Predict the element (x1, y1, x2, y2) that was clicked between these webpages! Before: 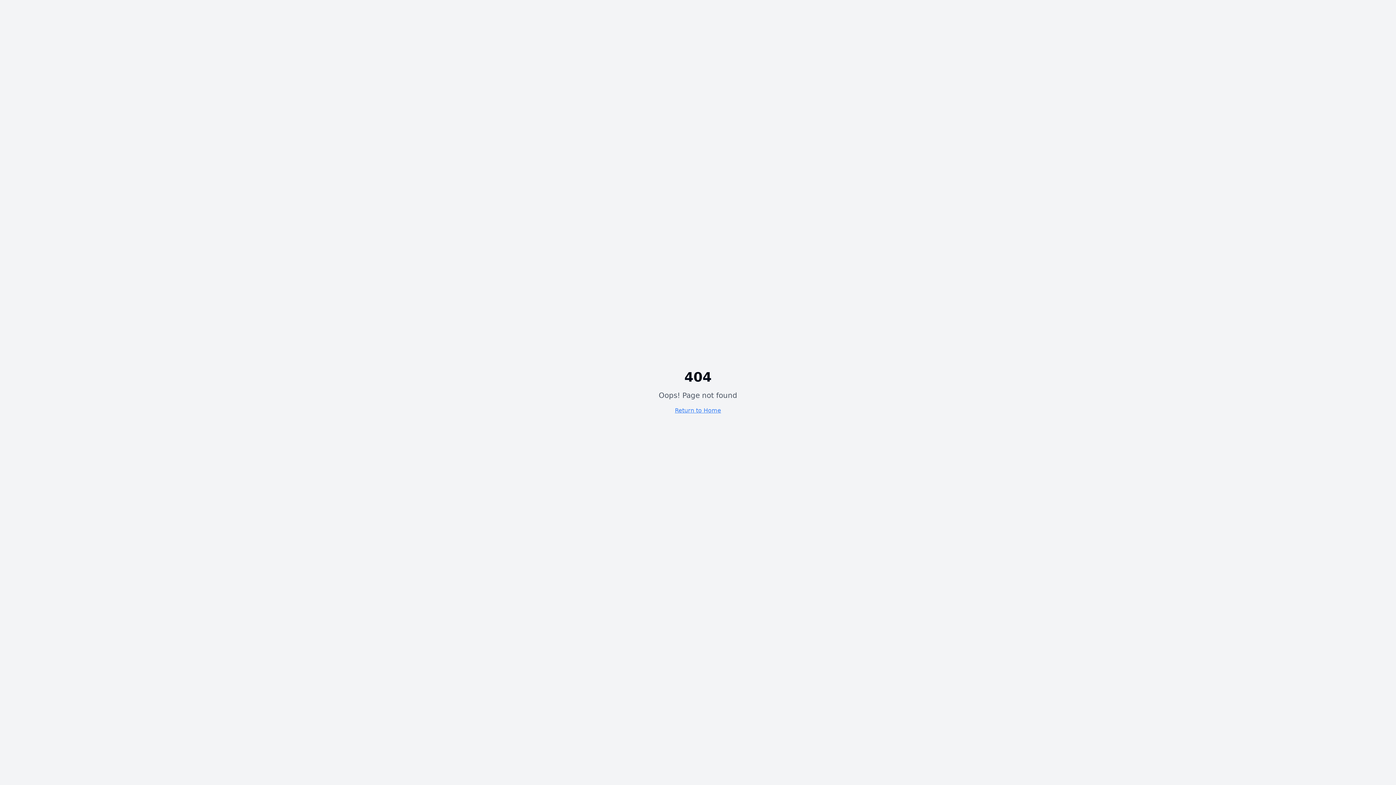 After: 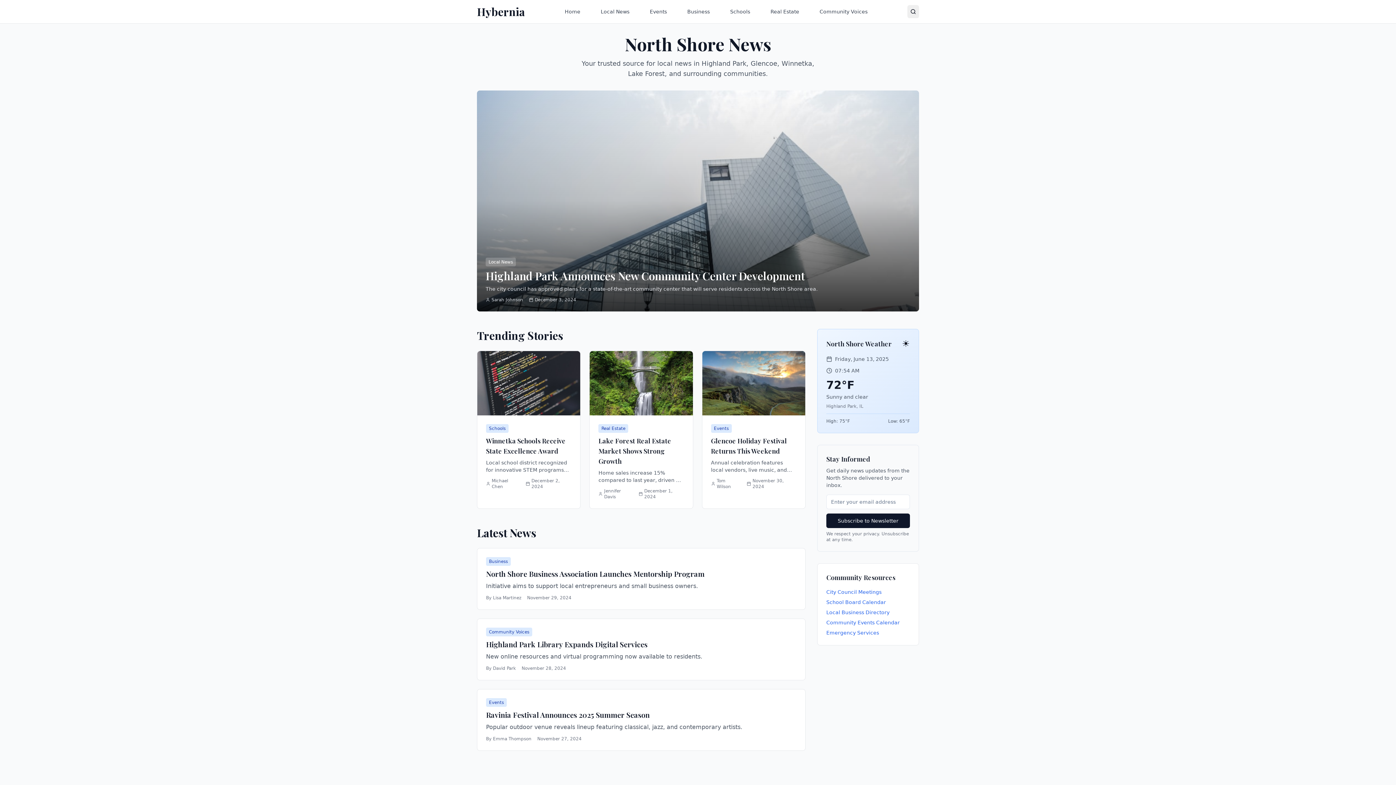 Action: bbox: (675, 407, 721, 414) label: Return to Home